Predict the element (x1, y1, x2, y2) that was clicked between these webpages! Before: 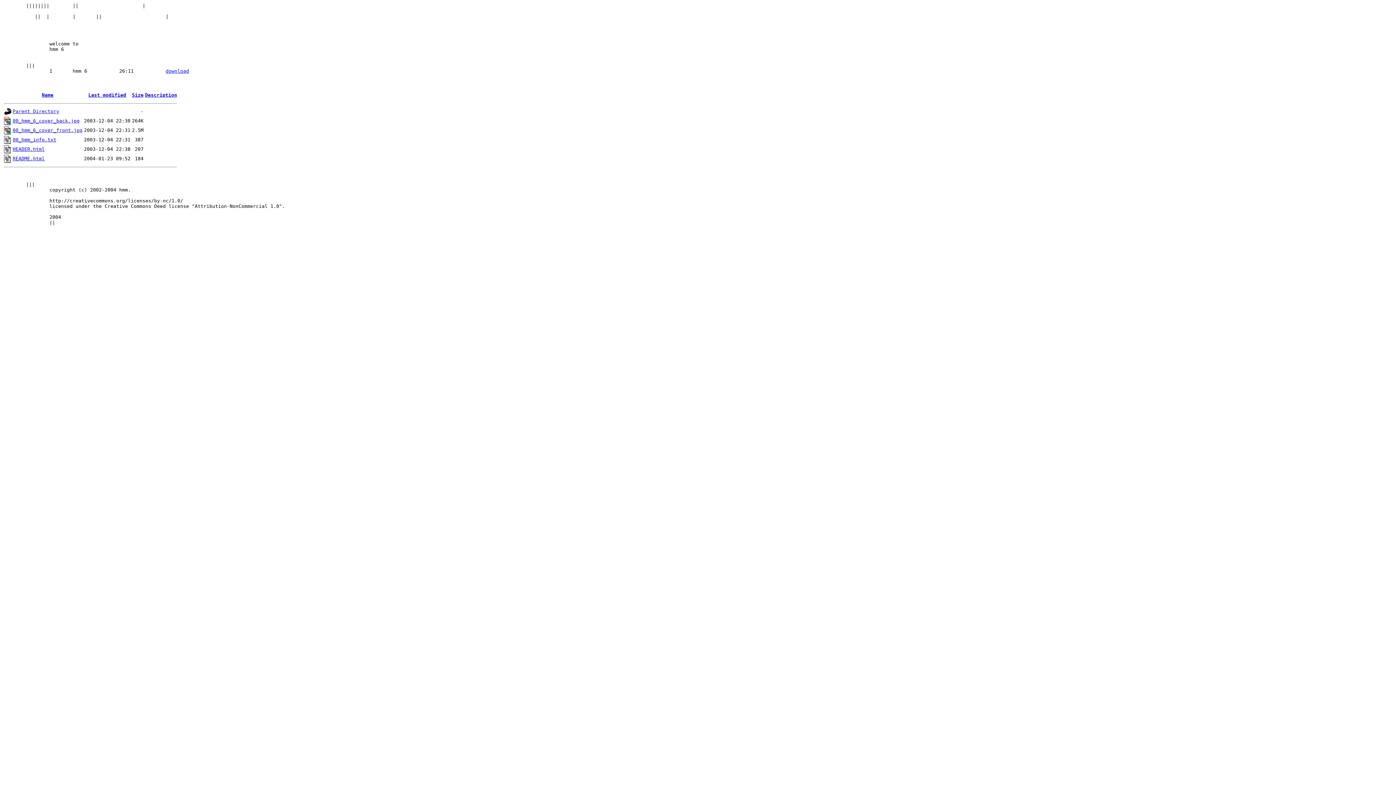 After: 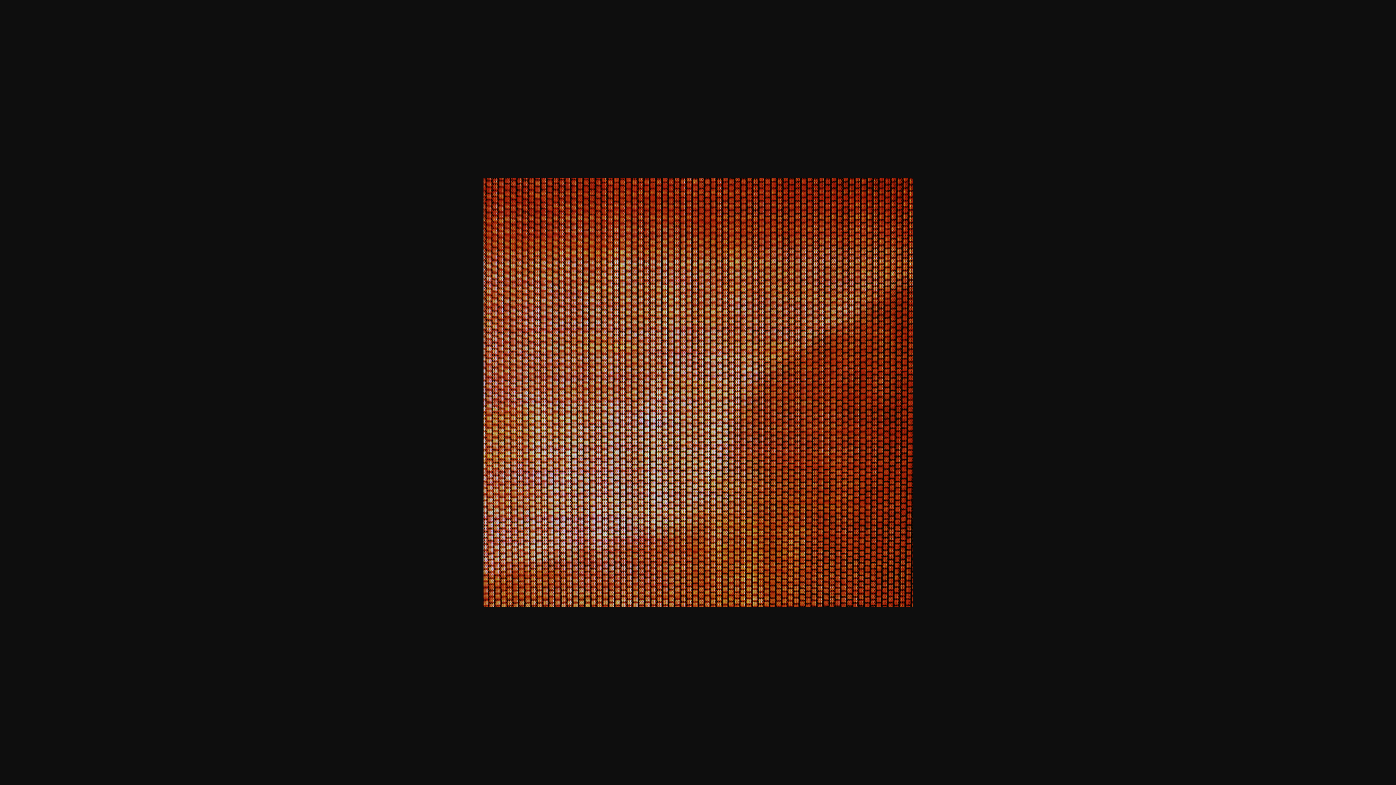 Action: bbox: (12, 127, 82, 133) label: 00_hmm_6_cover_front.jpg